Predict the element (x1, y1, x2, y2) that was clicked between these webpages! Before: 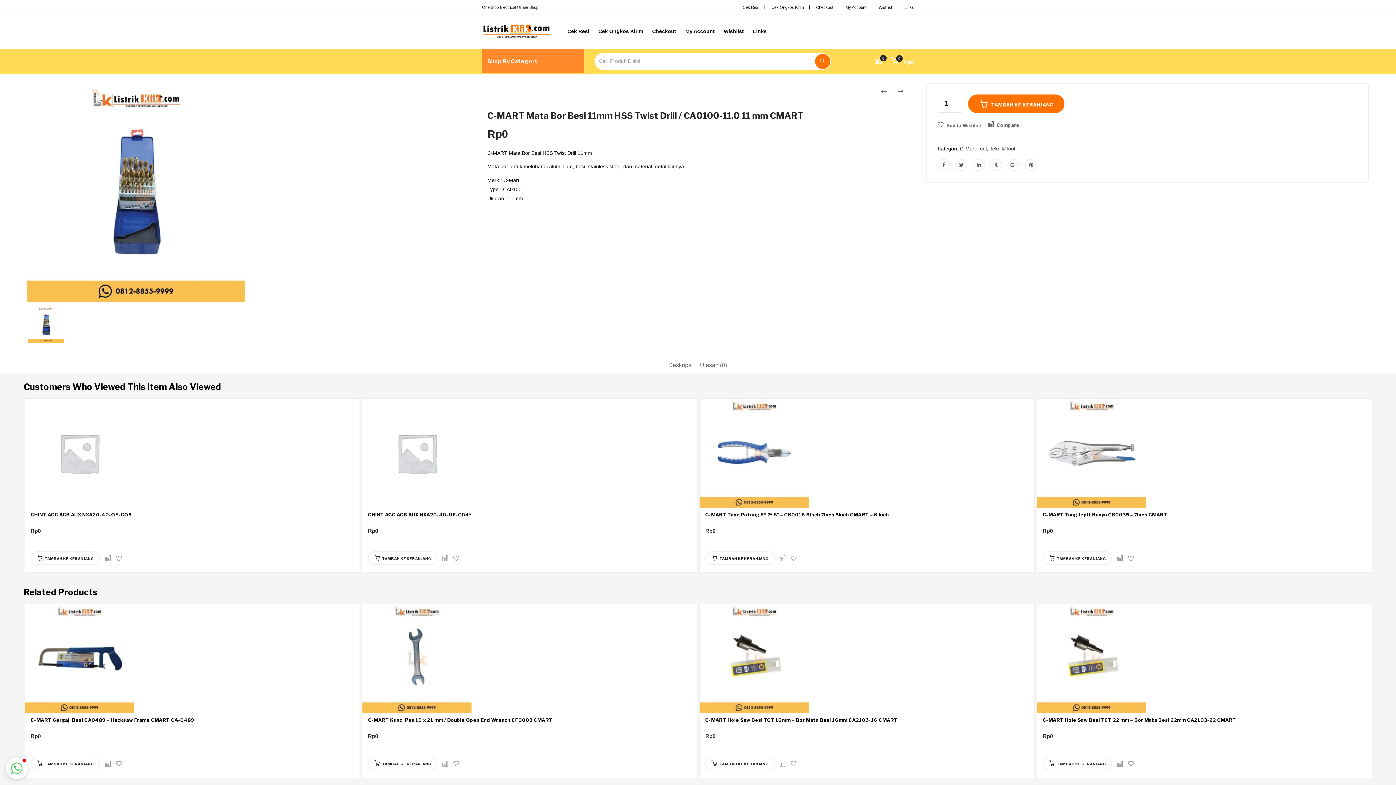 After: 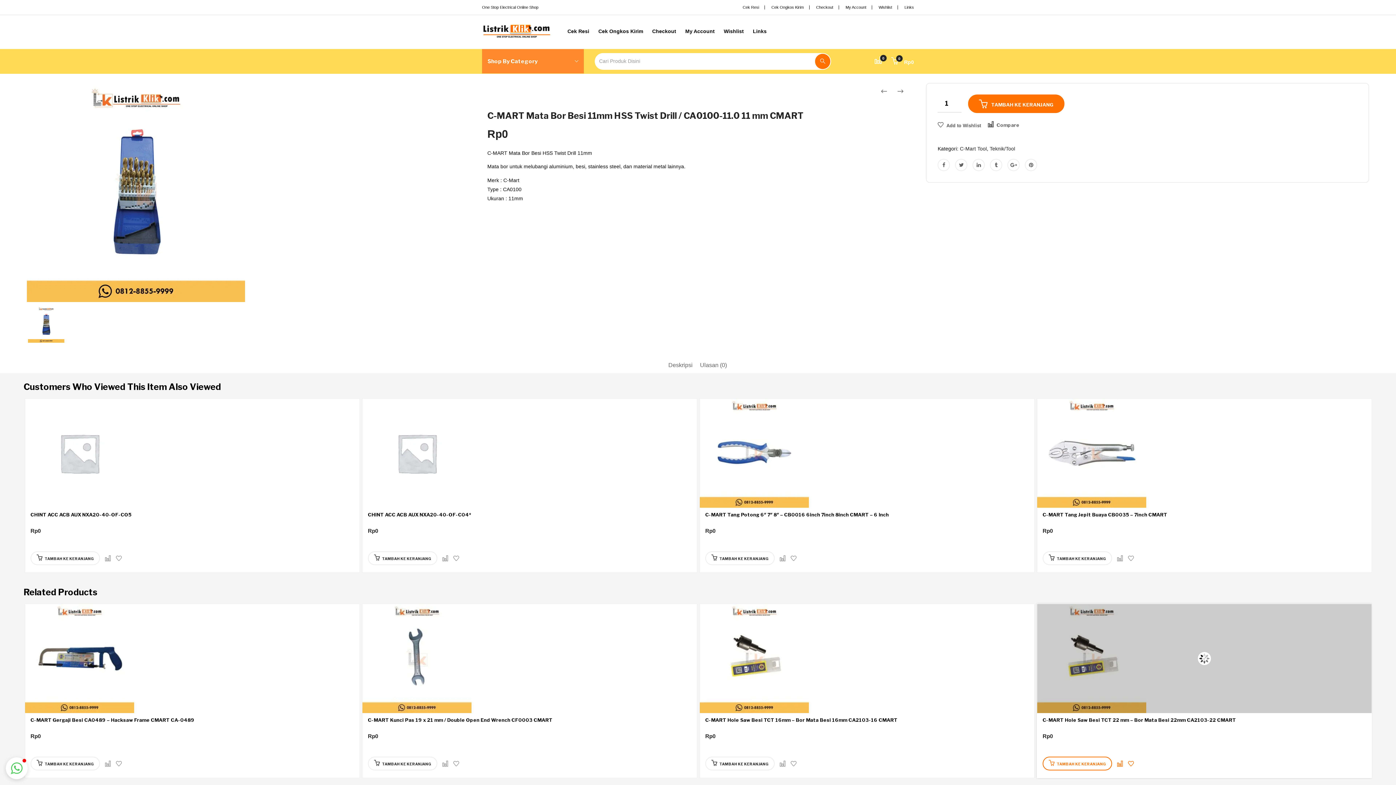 Action: bbox: (1201, 694, 1207, 700)